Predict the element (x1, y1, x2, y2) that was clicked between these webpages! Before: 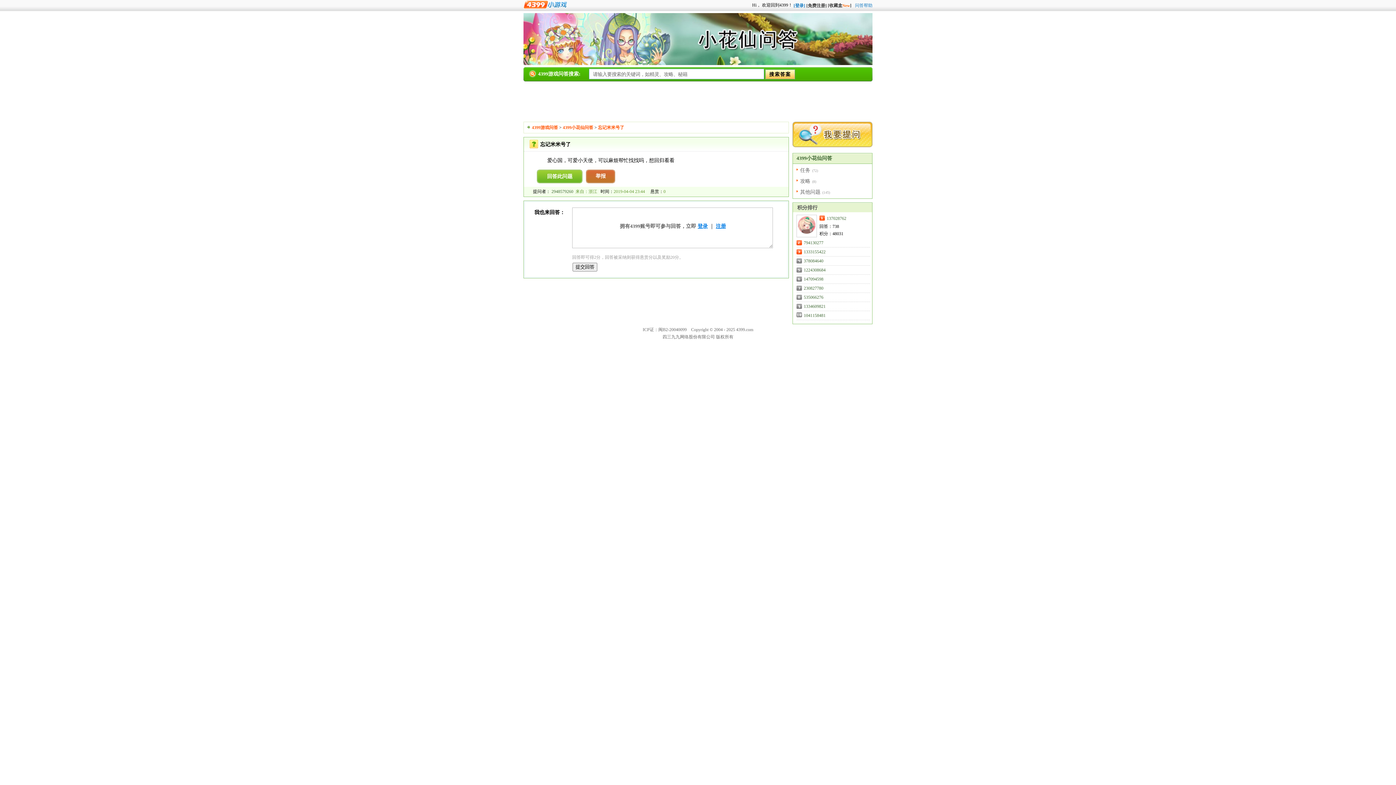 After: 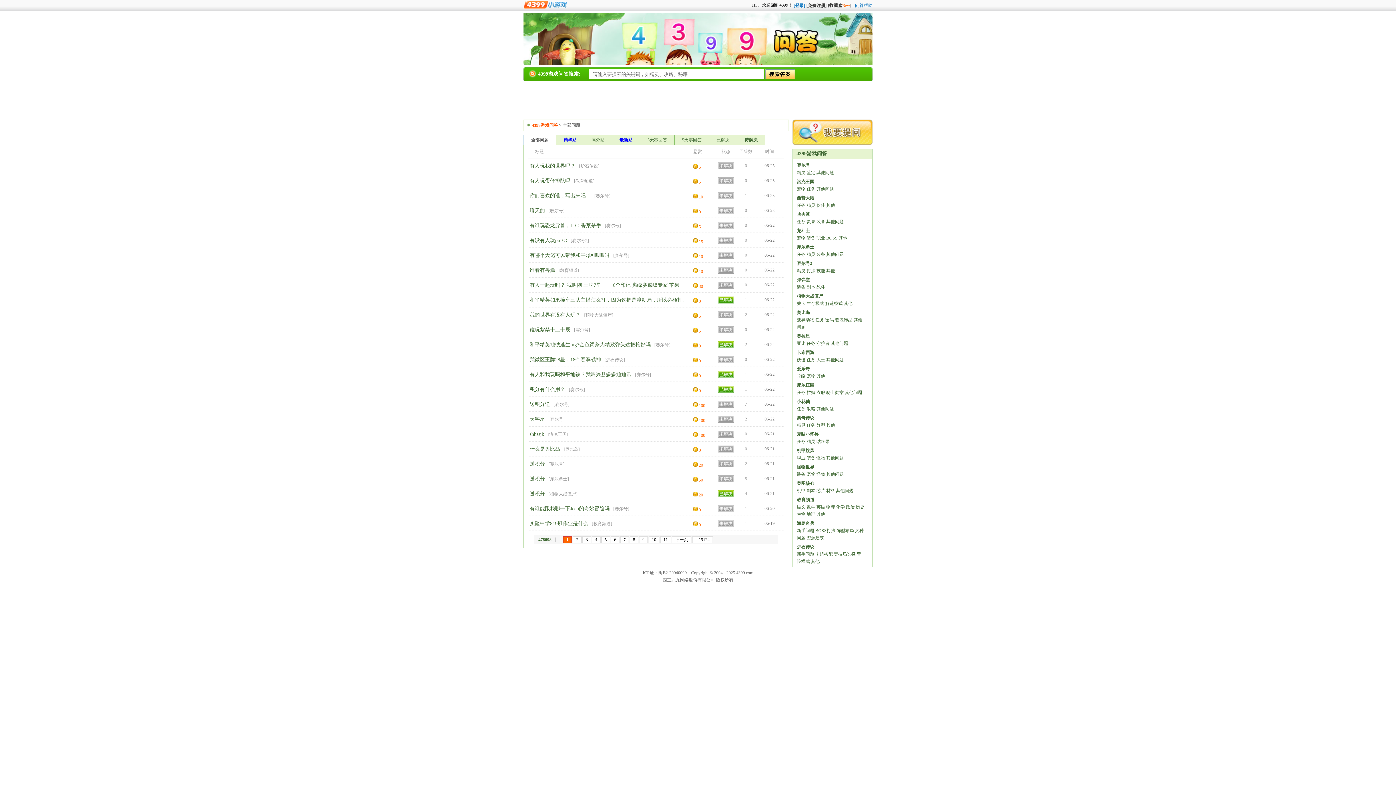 Action: bbox: (532, 125, 558, 130) label: 4399游戏问答